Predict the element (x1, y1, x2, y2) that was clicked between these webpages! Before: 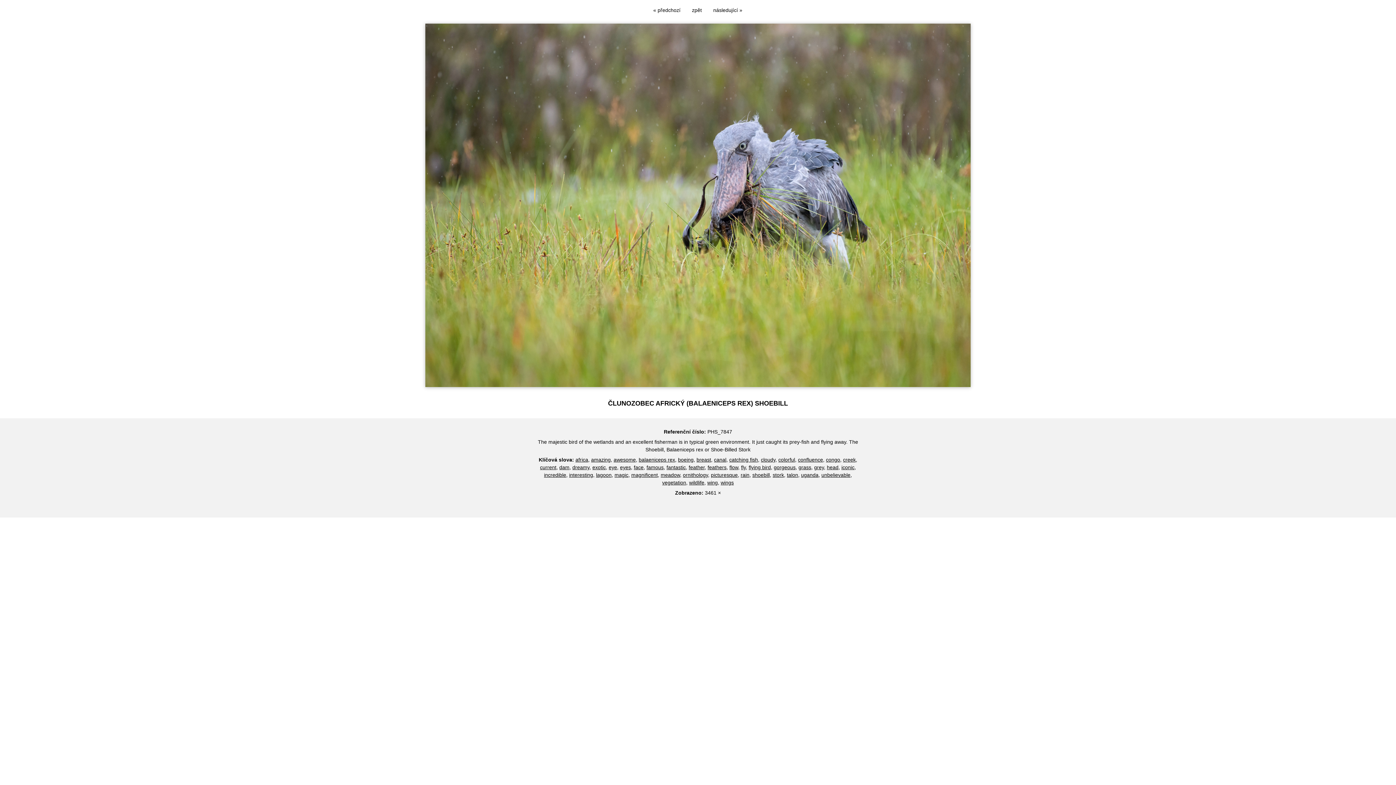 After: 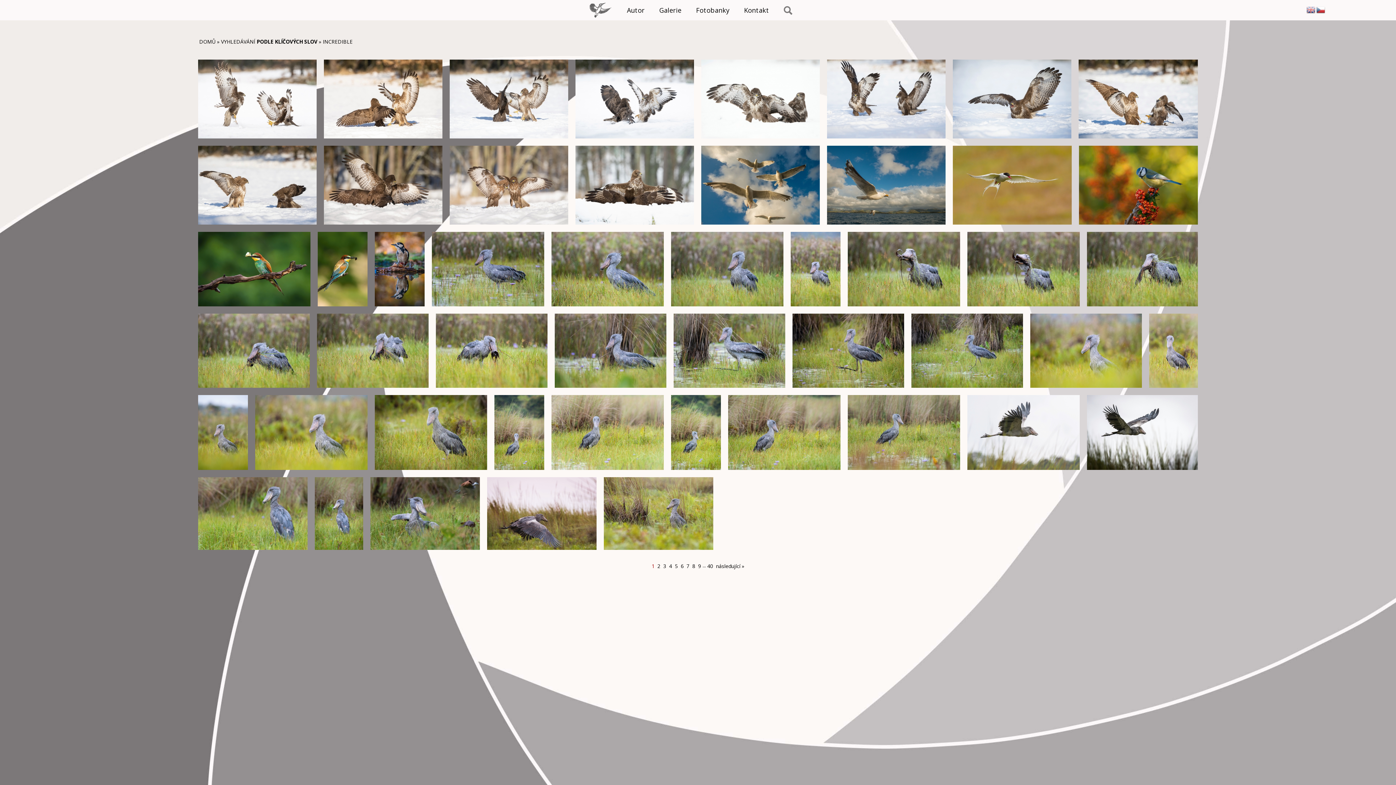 Action: bbox: (544, 472, 566, 478) label: incredible